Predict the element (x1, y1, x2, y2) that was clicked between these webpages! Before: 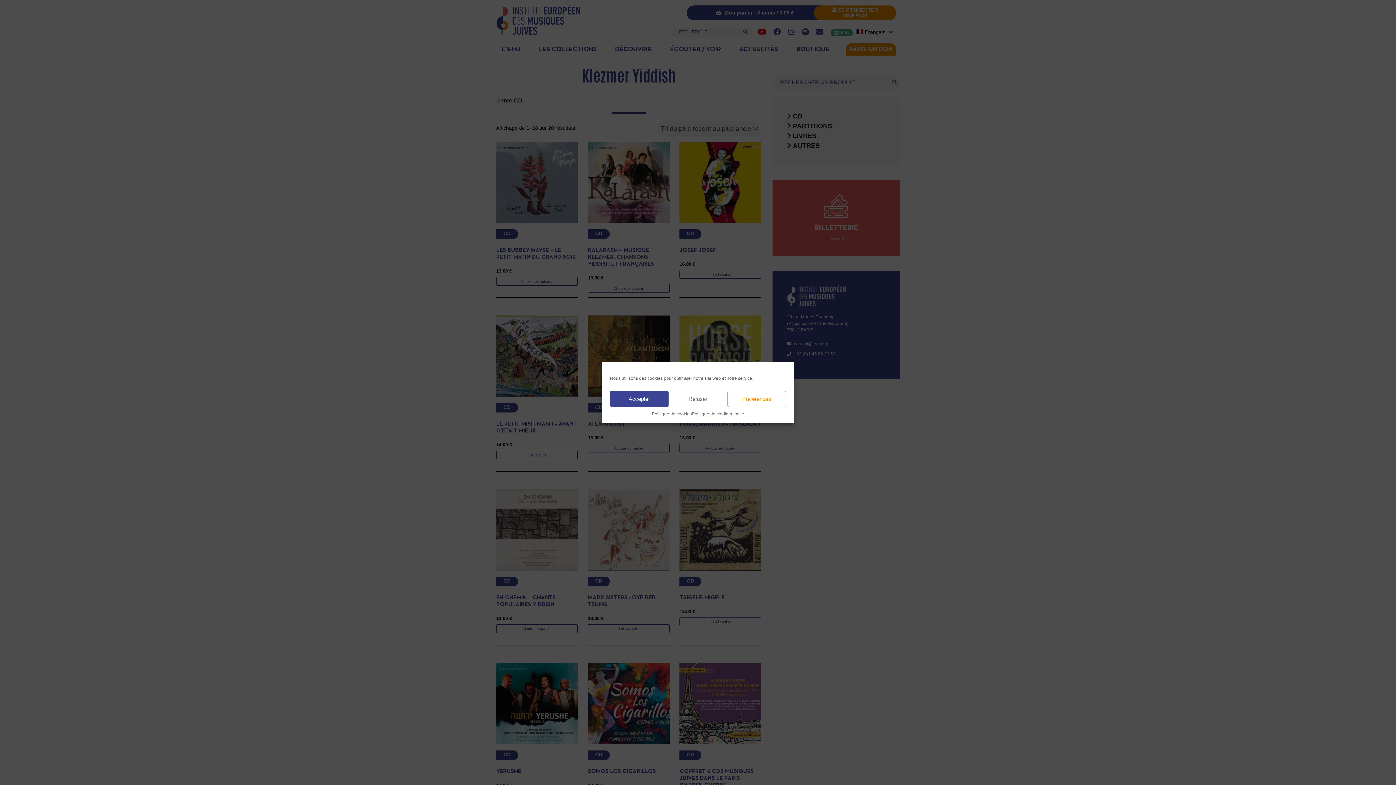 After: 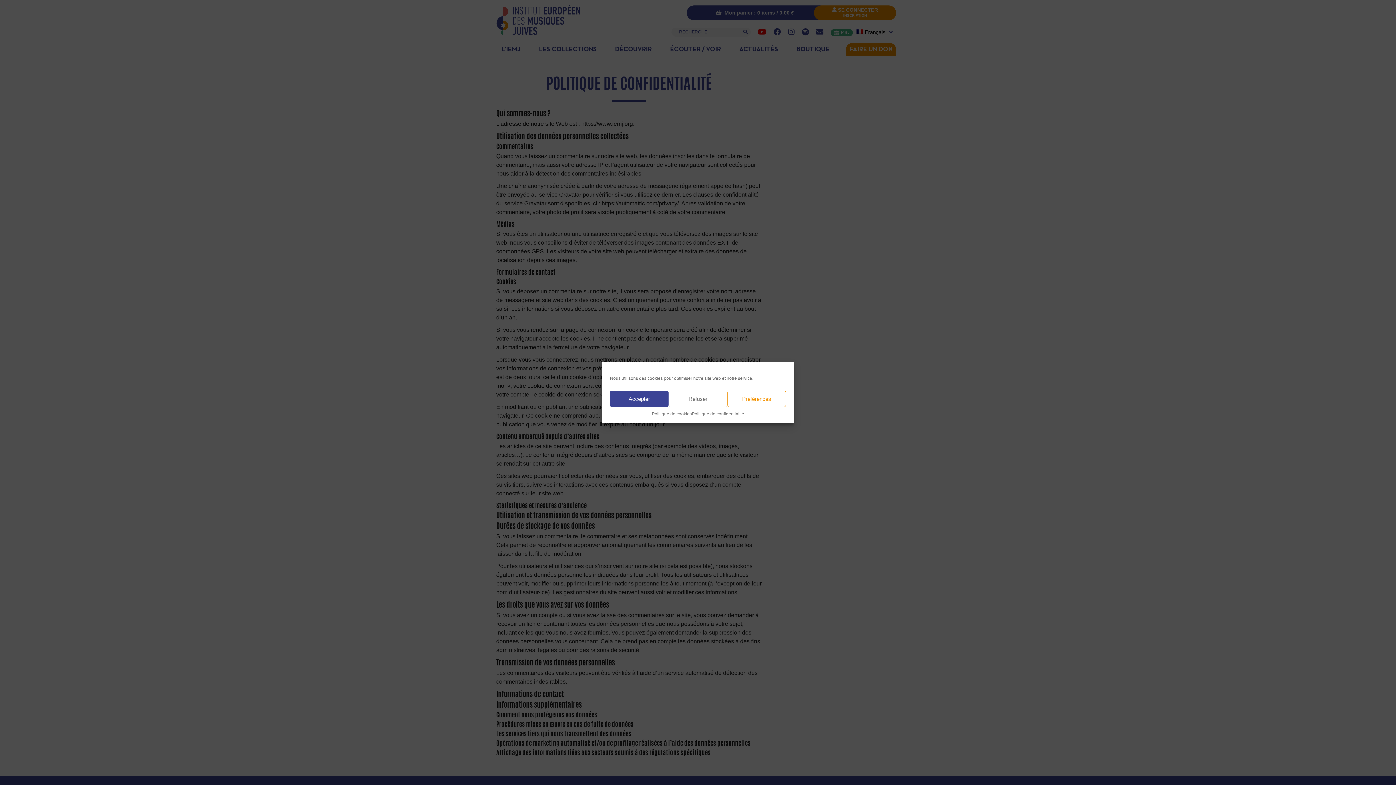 Action: bbox: (692, 410, 744, 417) label: Politique de confidentialité